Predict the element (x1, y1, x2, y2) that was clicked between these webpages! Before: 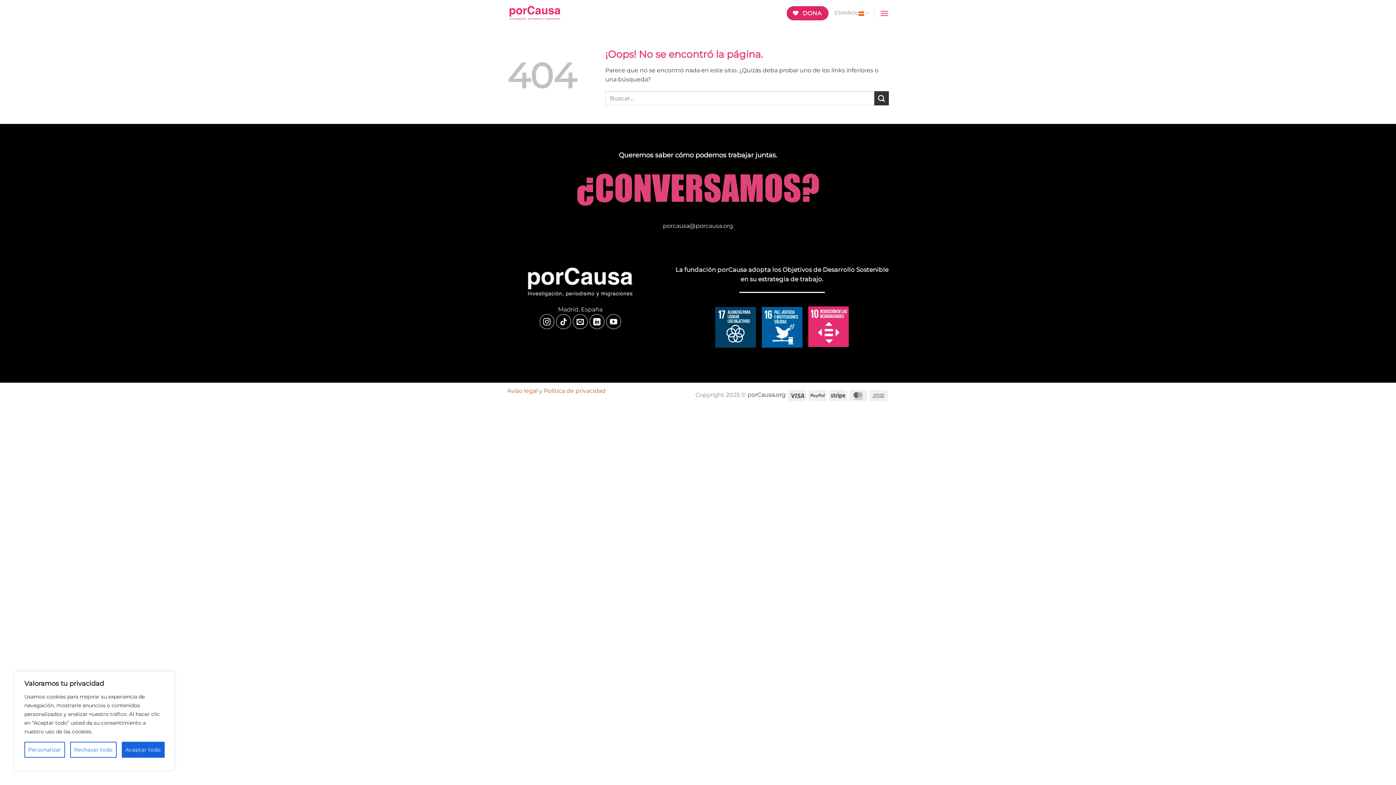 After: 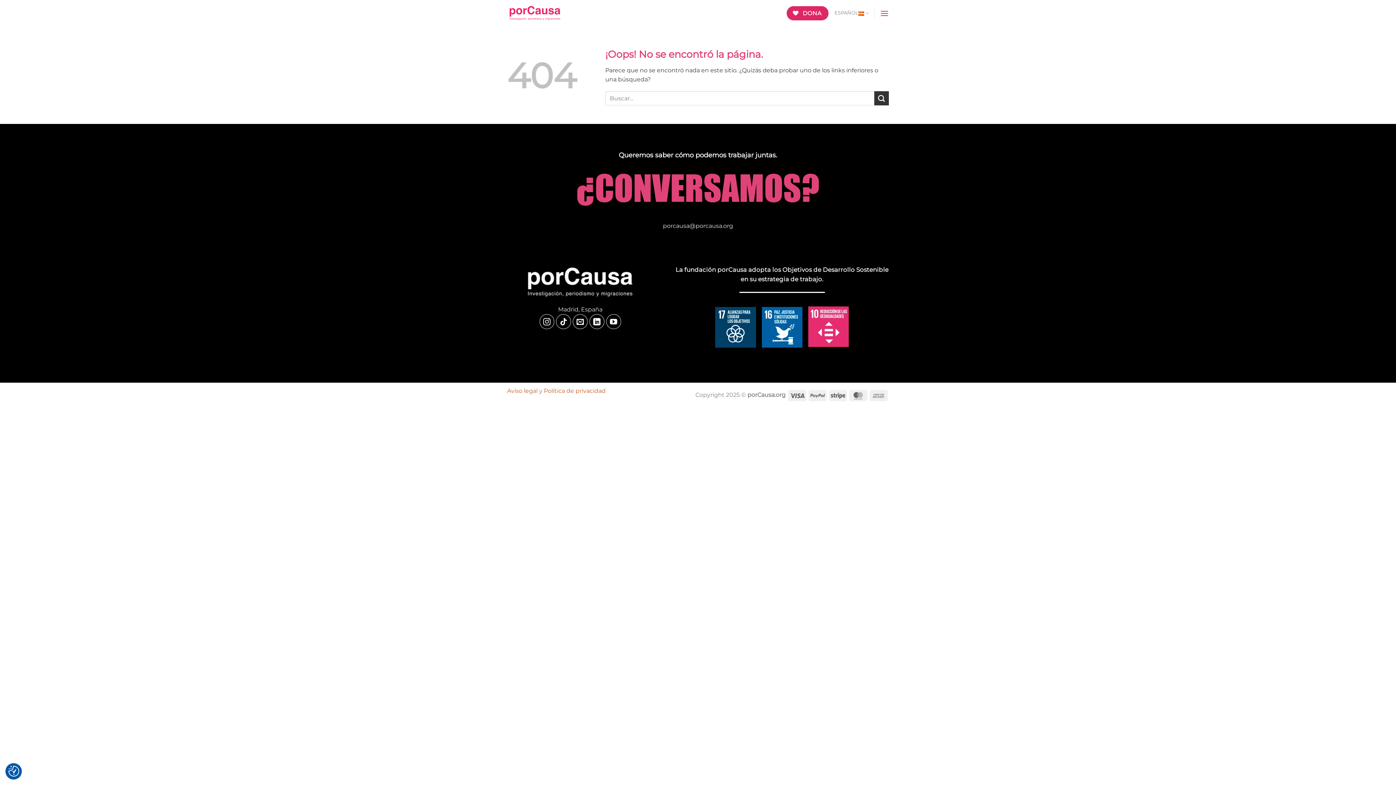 Action: label: Aceptar todo bbox: (121, 742, 164, 758)